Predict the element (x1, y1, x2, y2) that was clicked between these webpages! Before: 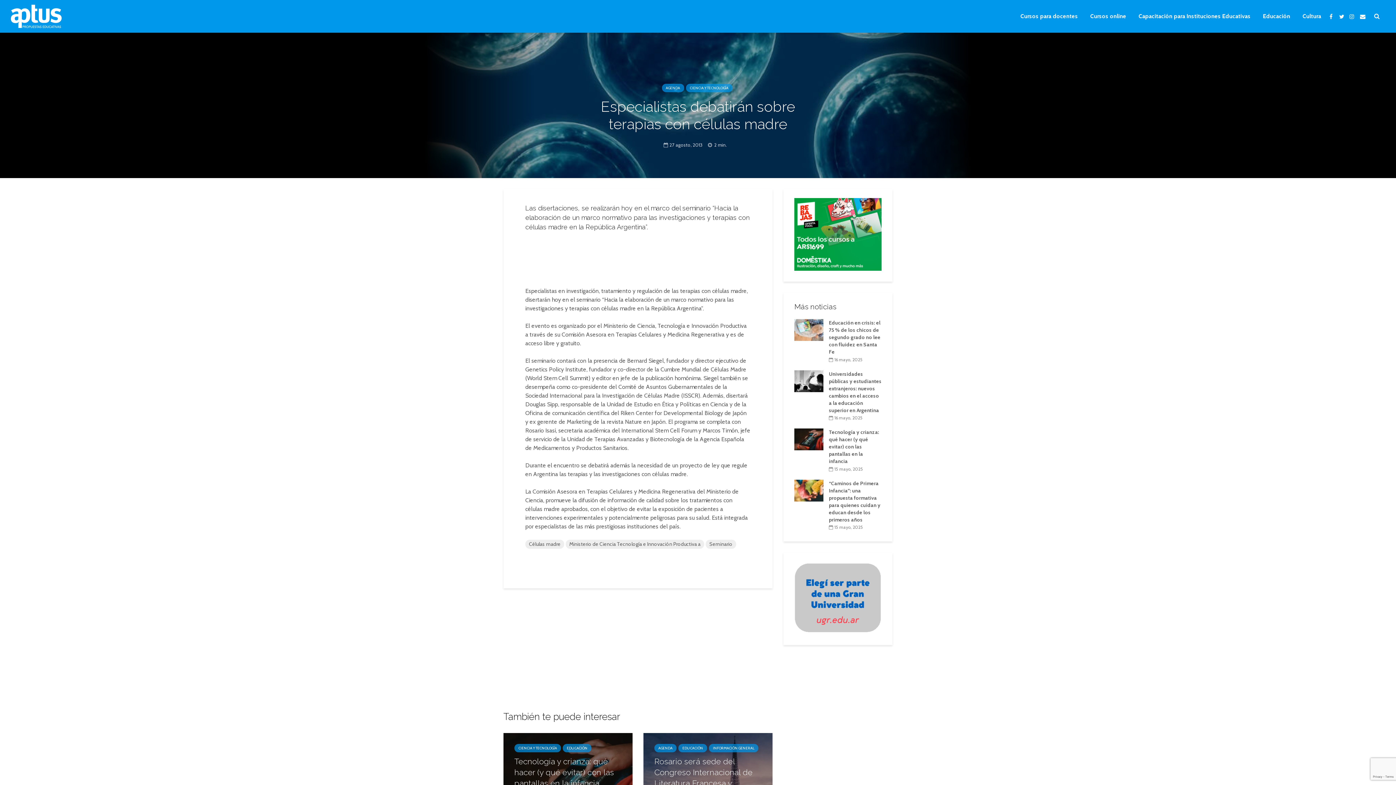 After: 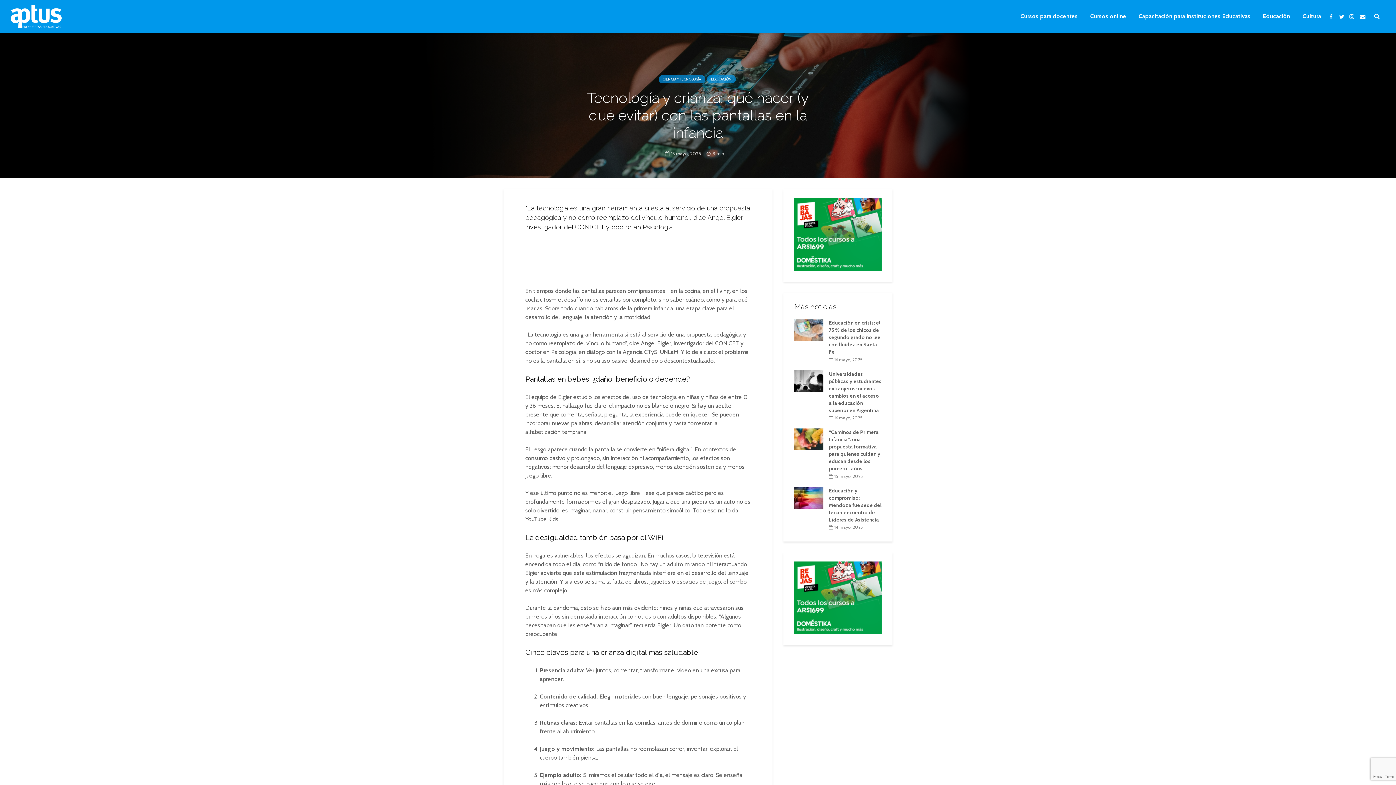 Action: label: Tecnología y crianza: qué hacer (y qué evitar) con las pantallas en la infancia bbox: (829, 429, 879, 464)